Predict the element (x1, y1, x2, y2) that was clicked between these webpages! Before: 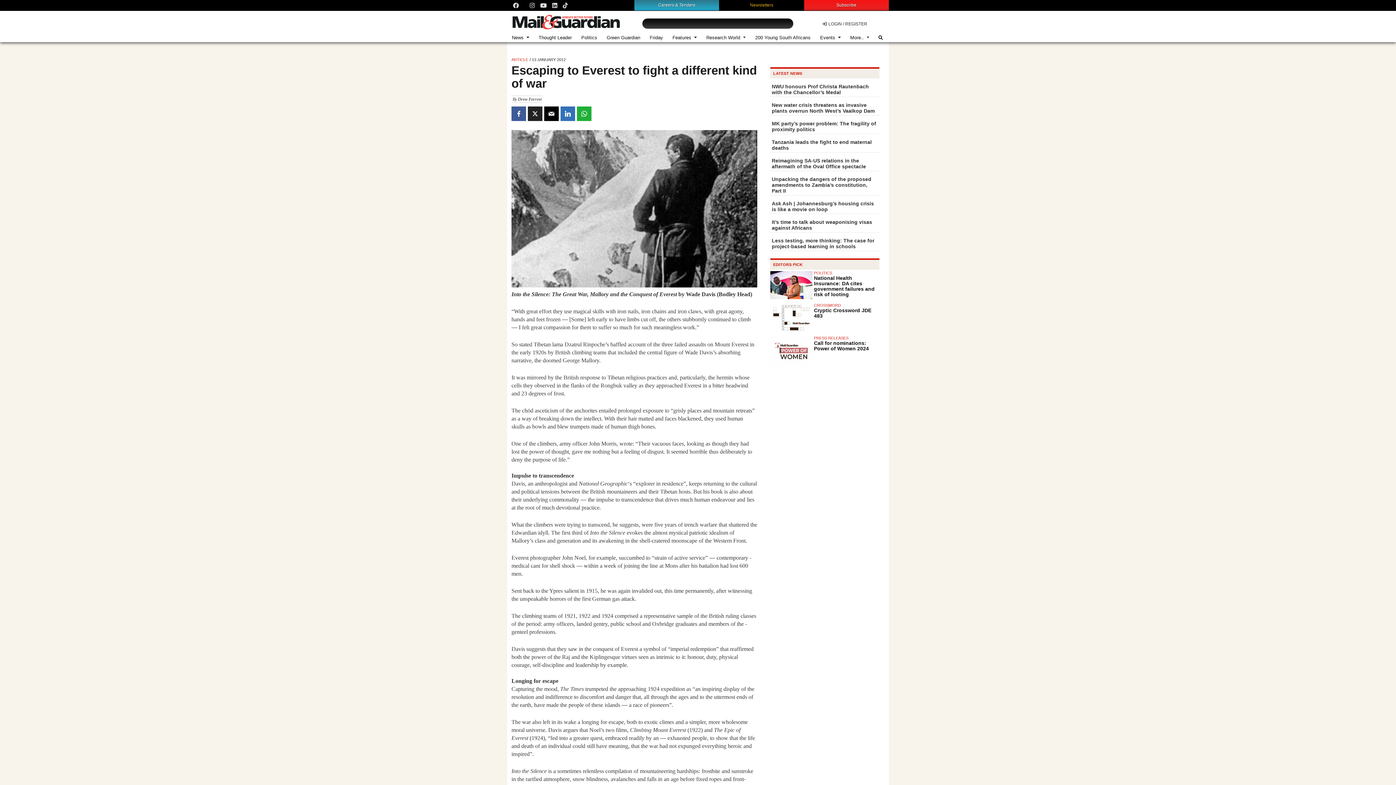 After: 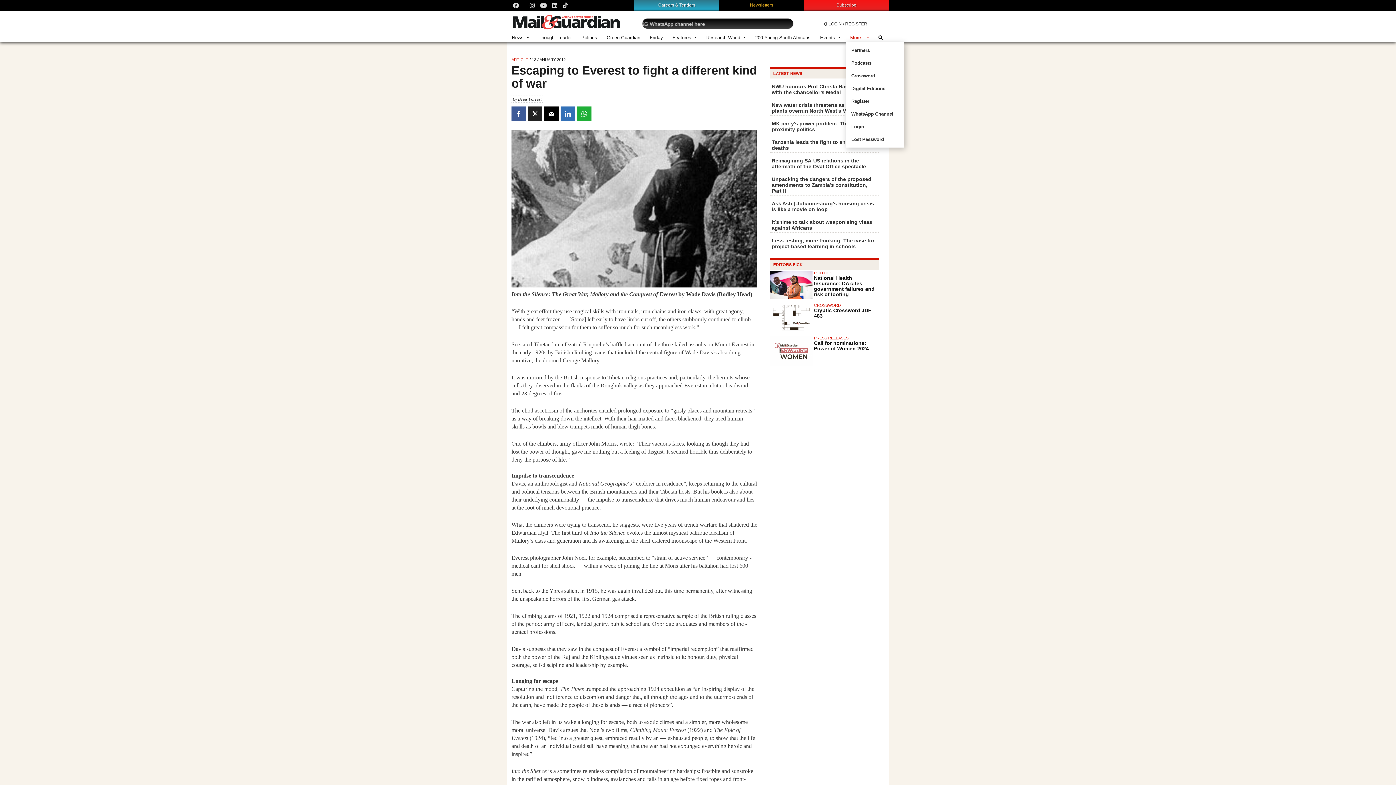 Action: bbox: (845, 36, 874, 39) label: More.. 